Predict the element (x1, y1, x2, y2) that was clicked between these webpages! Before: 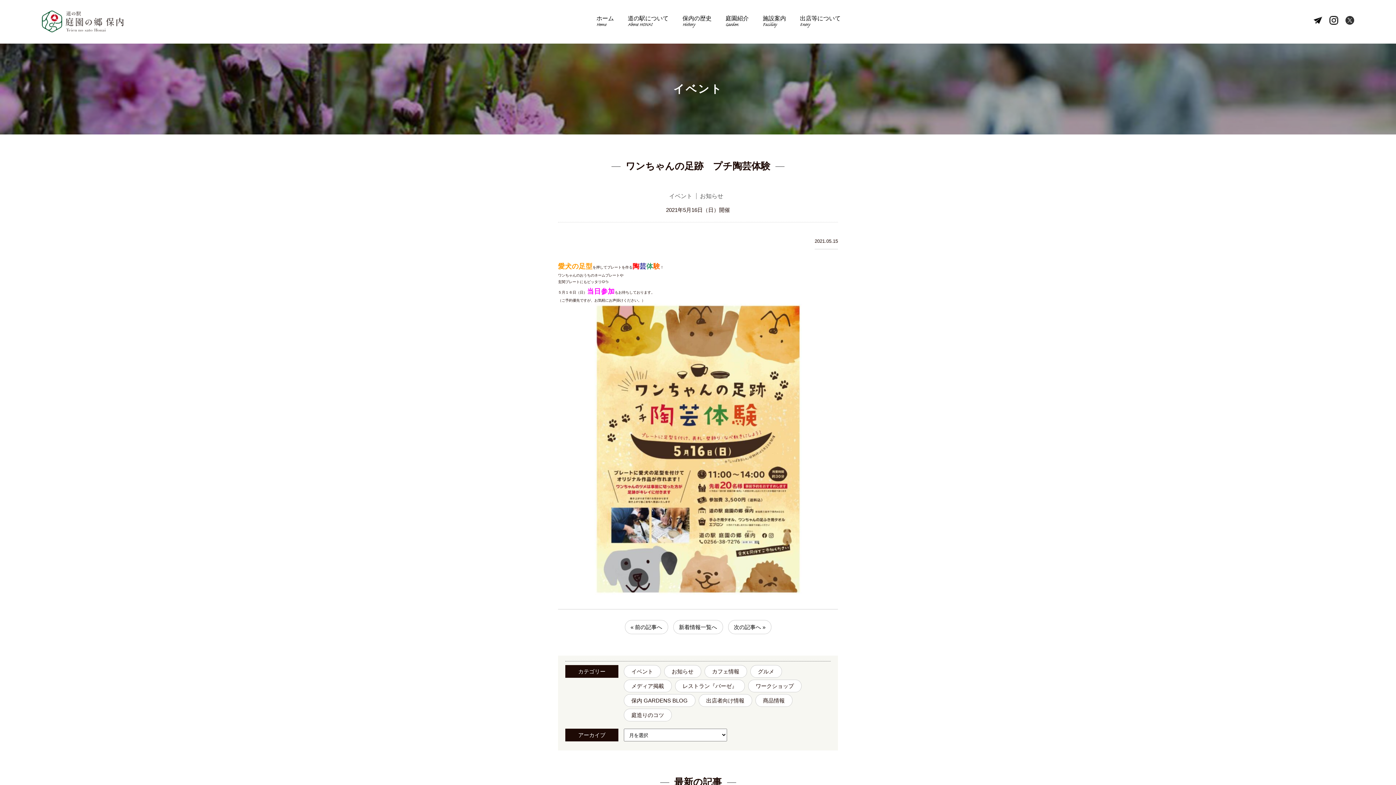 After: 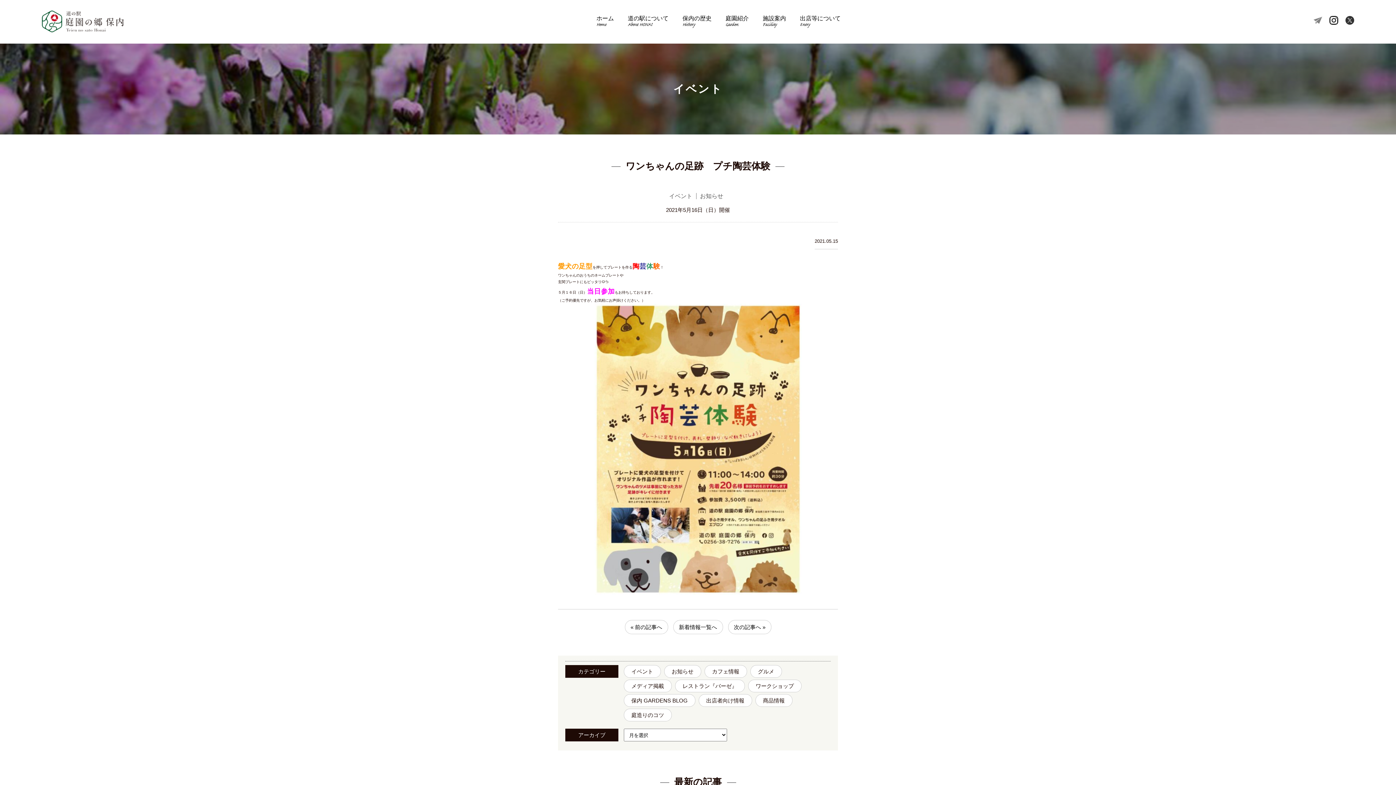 Action: bbox: (1313, 18, 1322, 24)